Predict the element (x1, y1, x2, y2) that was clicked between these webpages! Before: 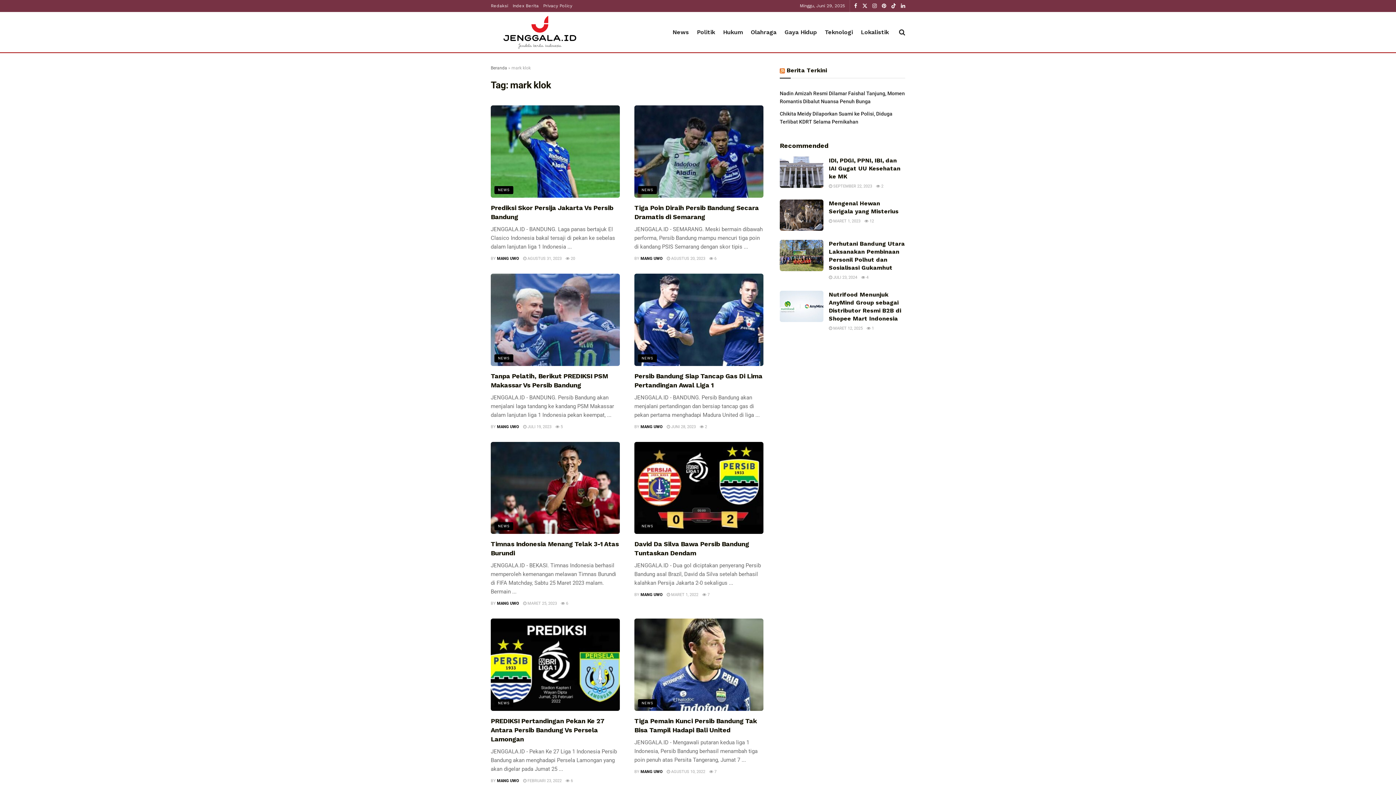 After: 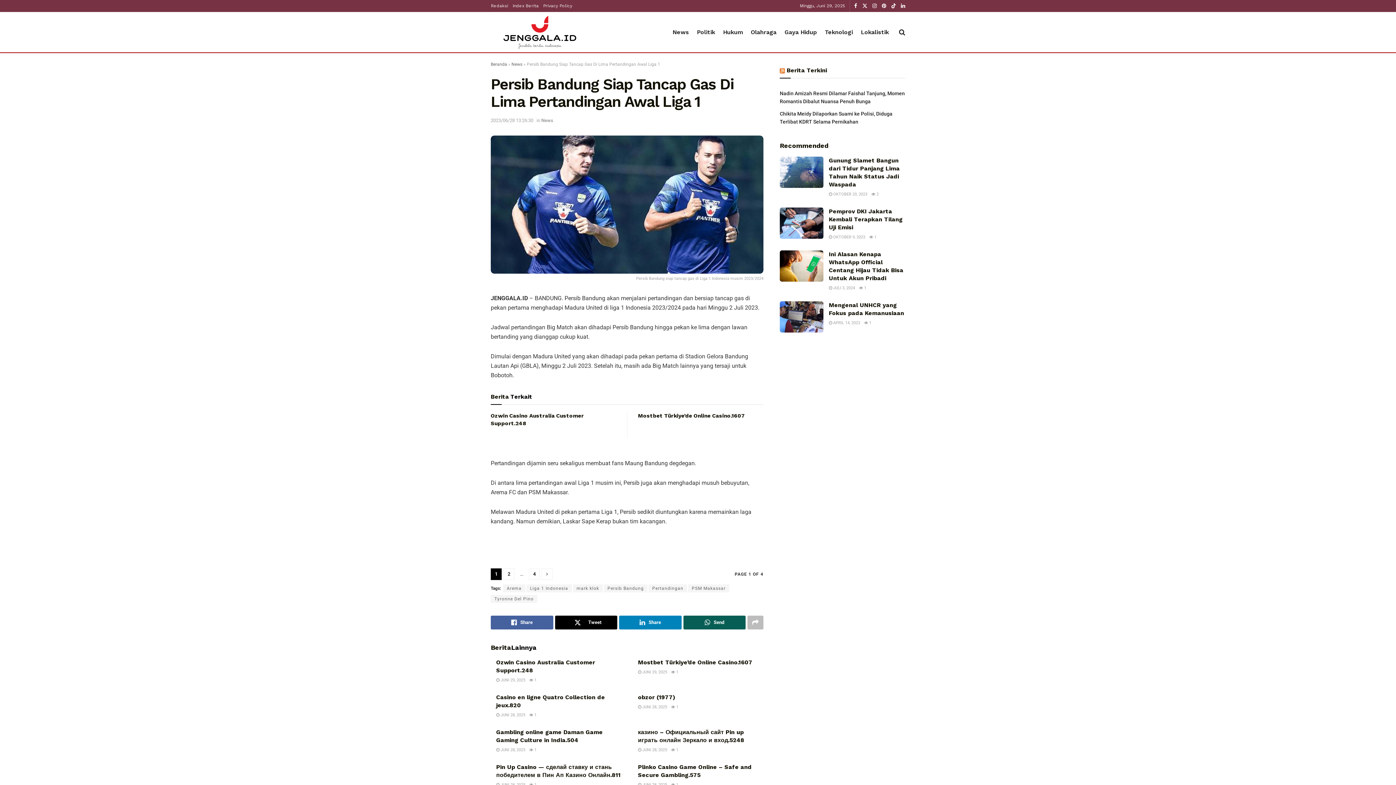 Action: bbox: (666, 424, 696, 429) label:  JUNI 28, 2023